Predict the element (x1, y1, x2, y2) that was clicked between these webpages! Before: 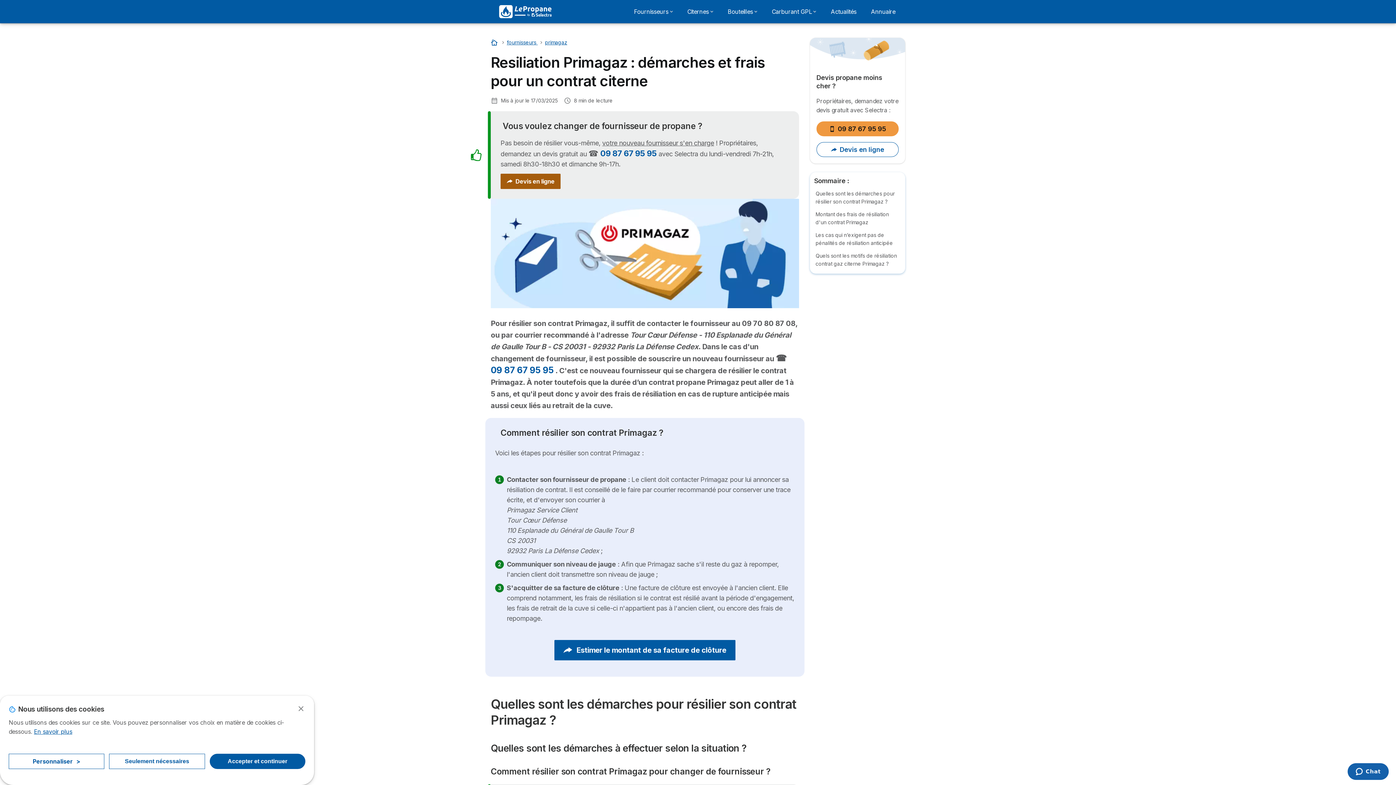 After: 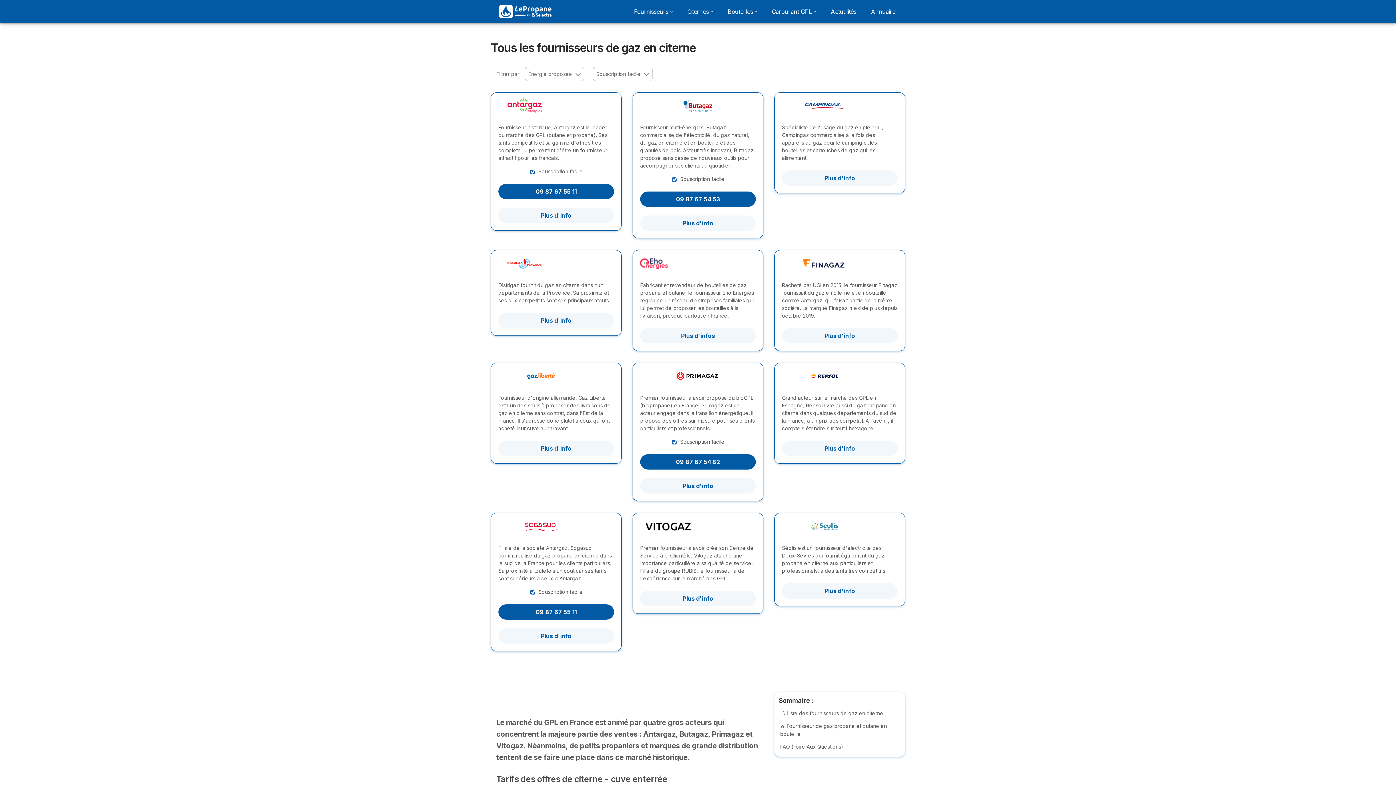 Action: bbox: (629, 4, 677, 18) label: Fournisseurs